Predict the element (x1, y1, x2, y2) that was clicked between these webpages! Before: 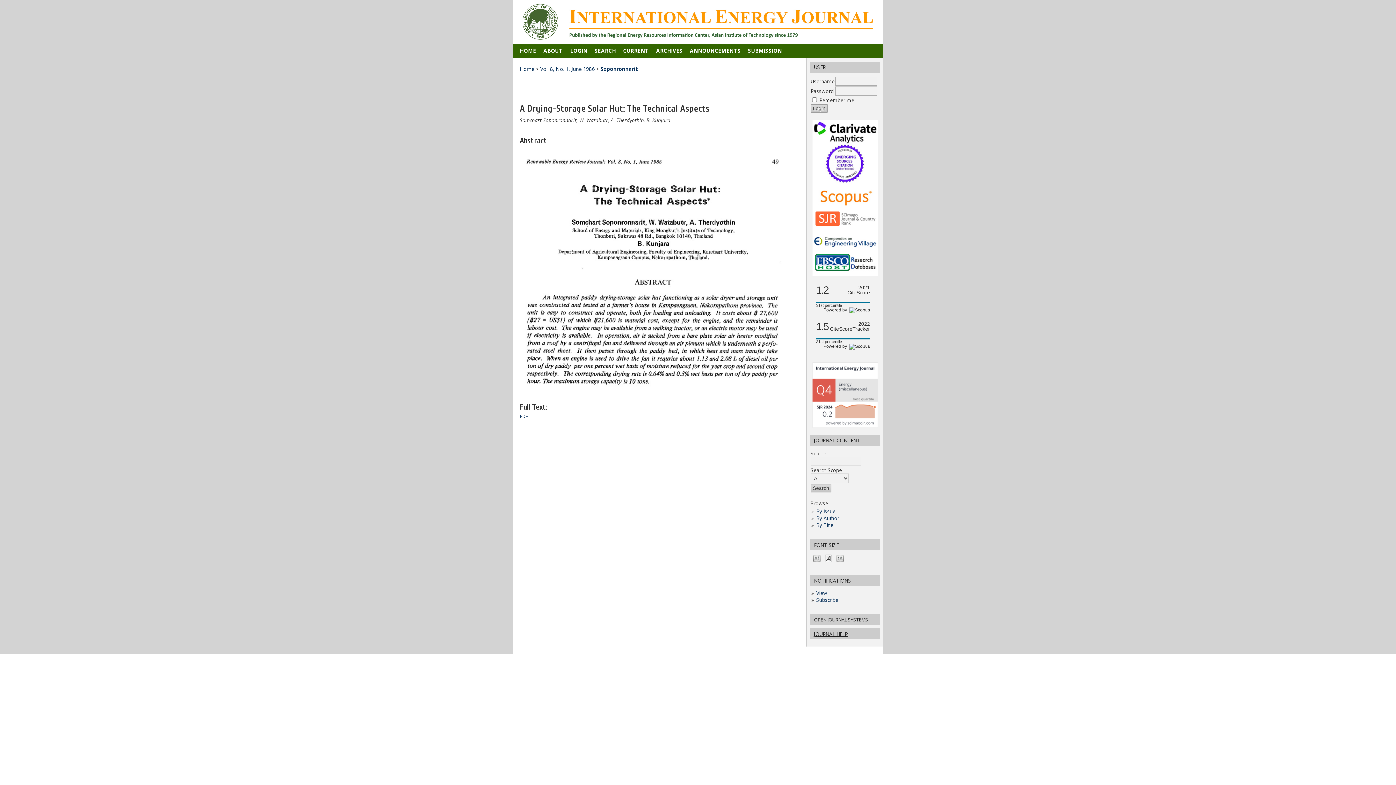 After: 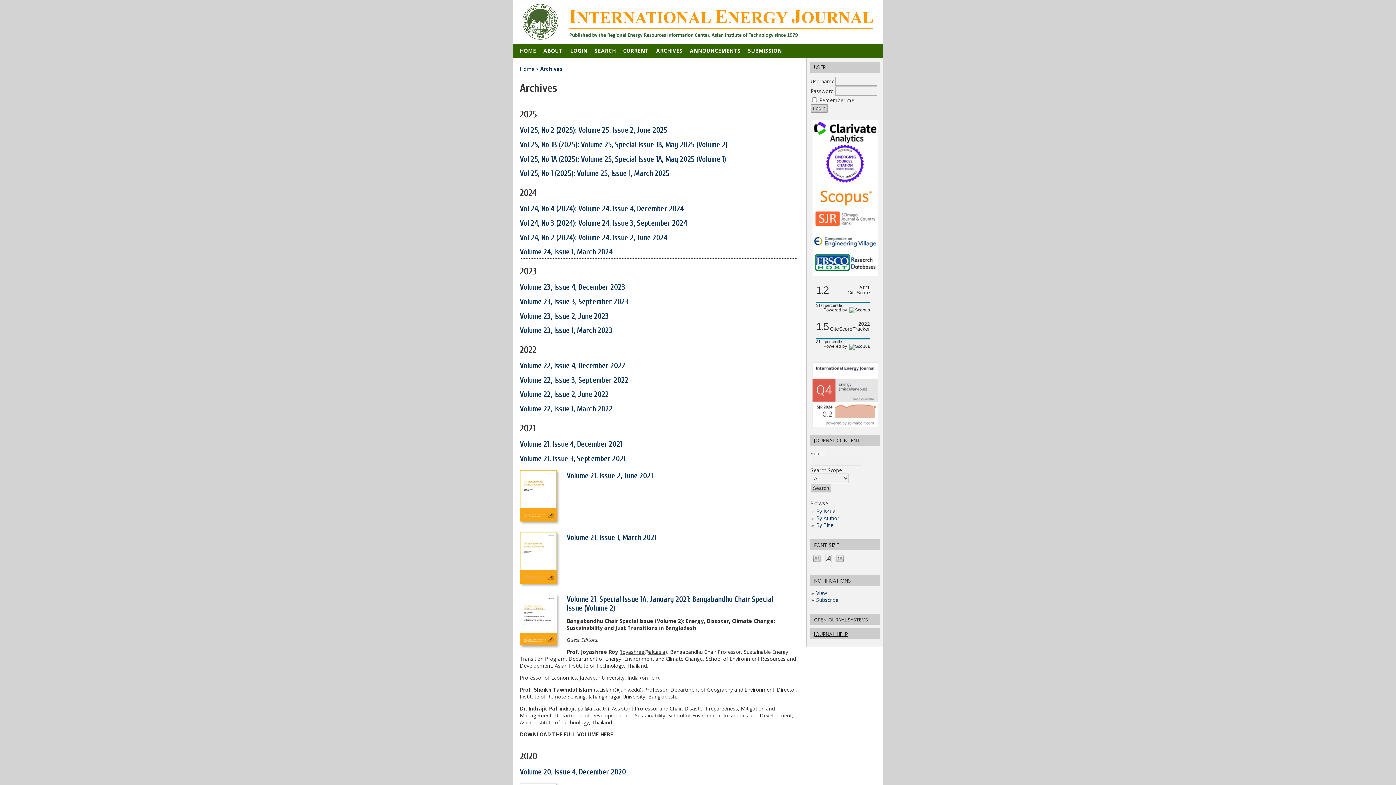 Action: bbox: (816, 508, 835, 514) label: By Issue